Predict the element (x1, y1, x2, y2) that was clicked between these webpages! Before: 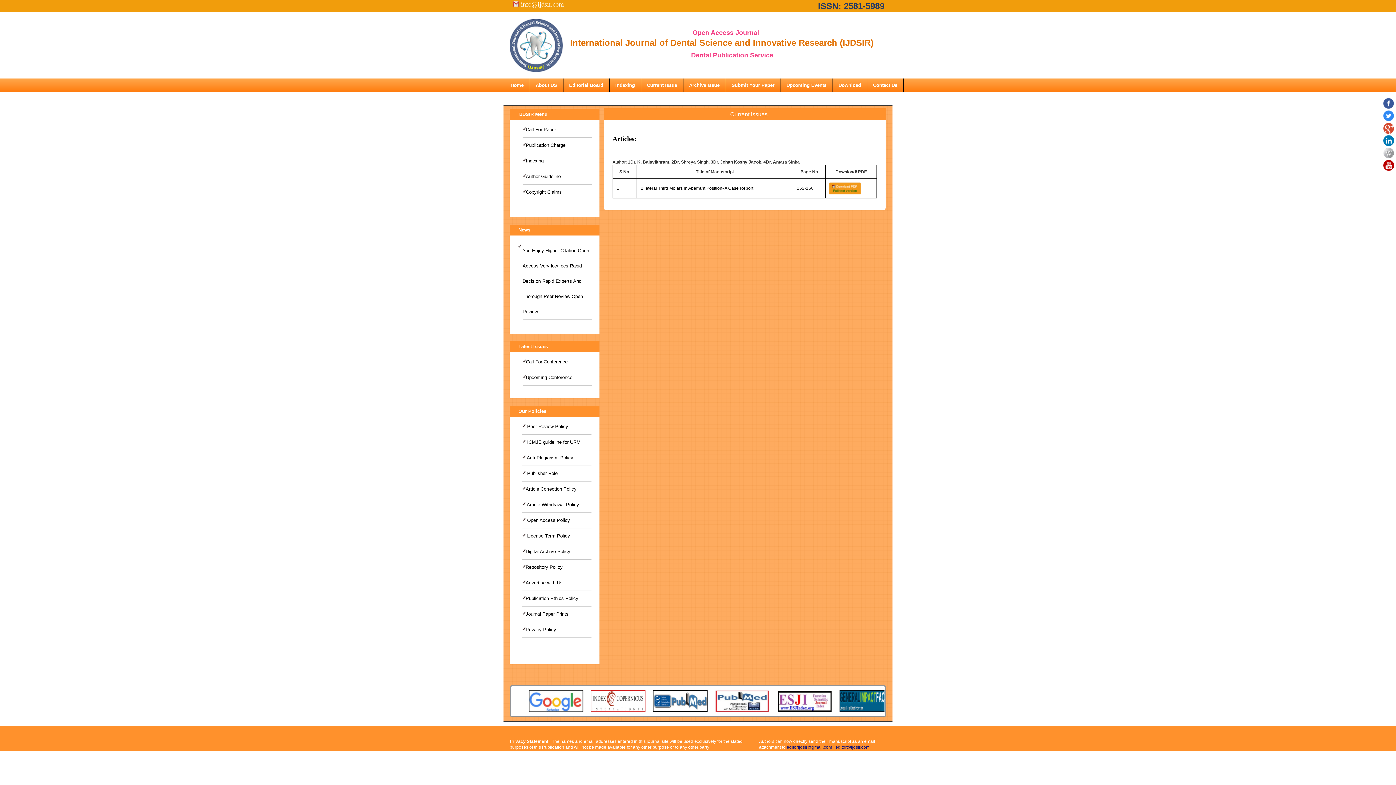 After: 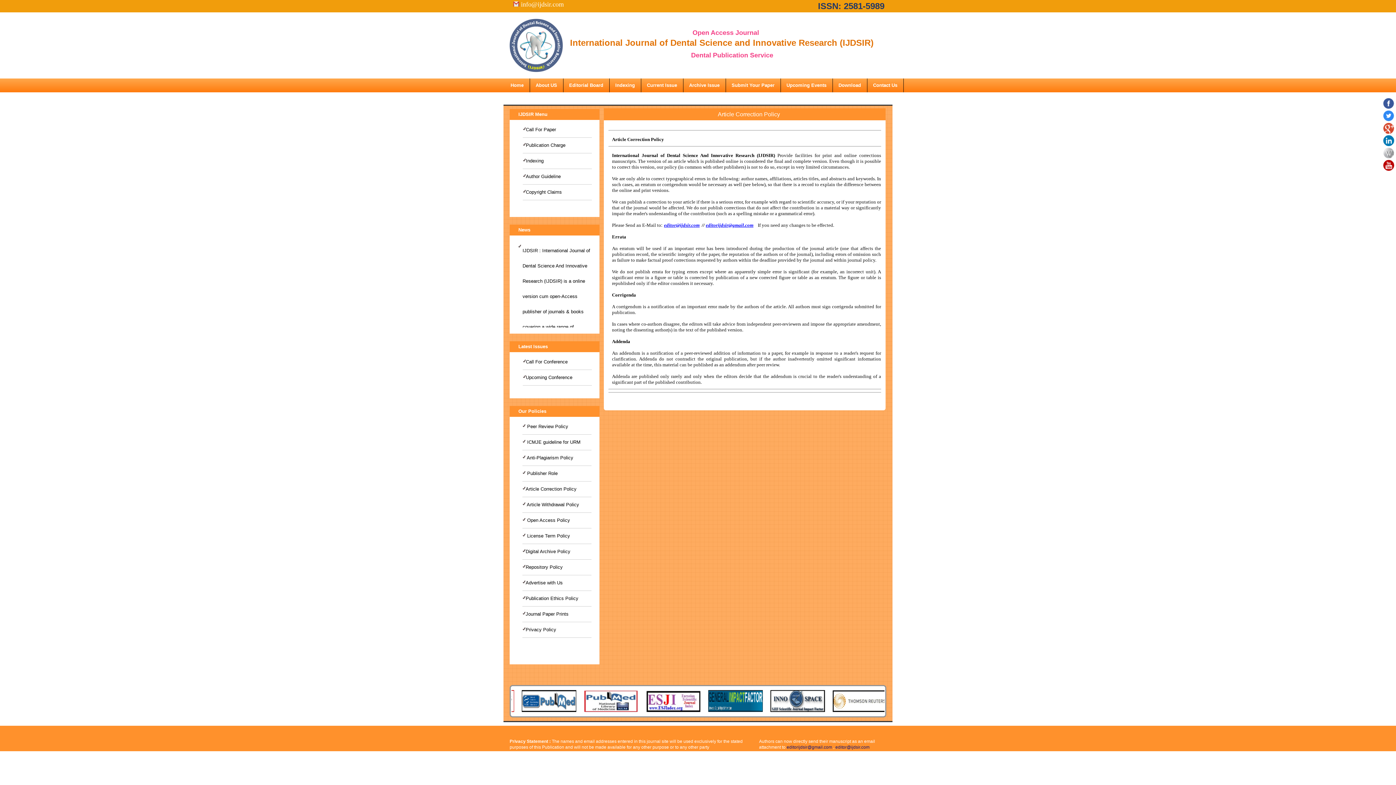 Action: label: Article Correction Policy bbox: (525, 486, 576, 492)